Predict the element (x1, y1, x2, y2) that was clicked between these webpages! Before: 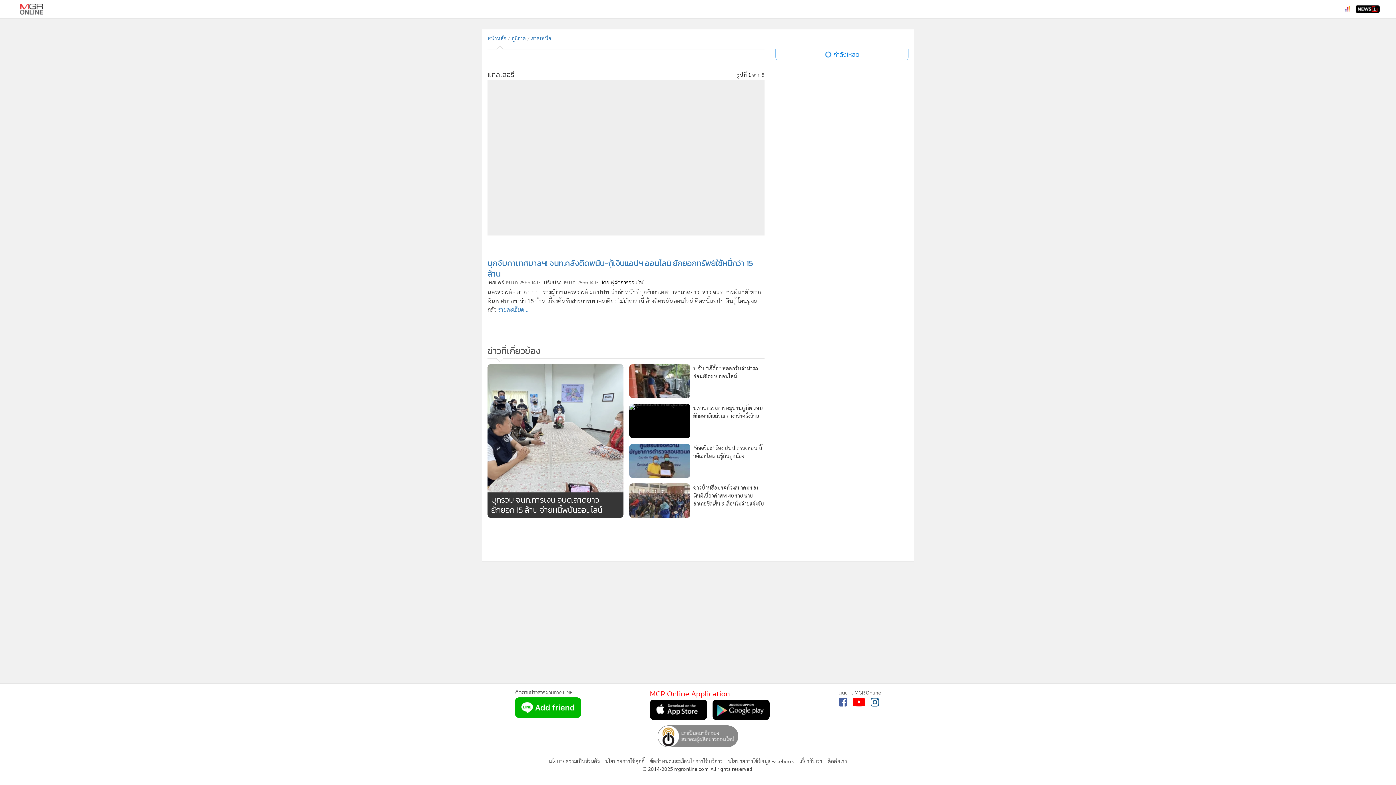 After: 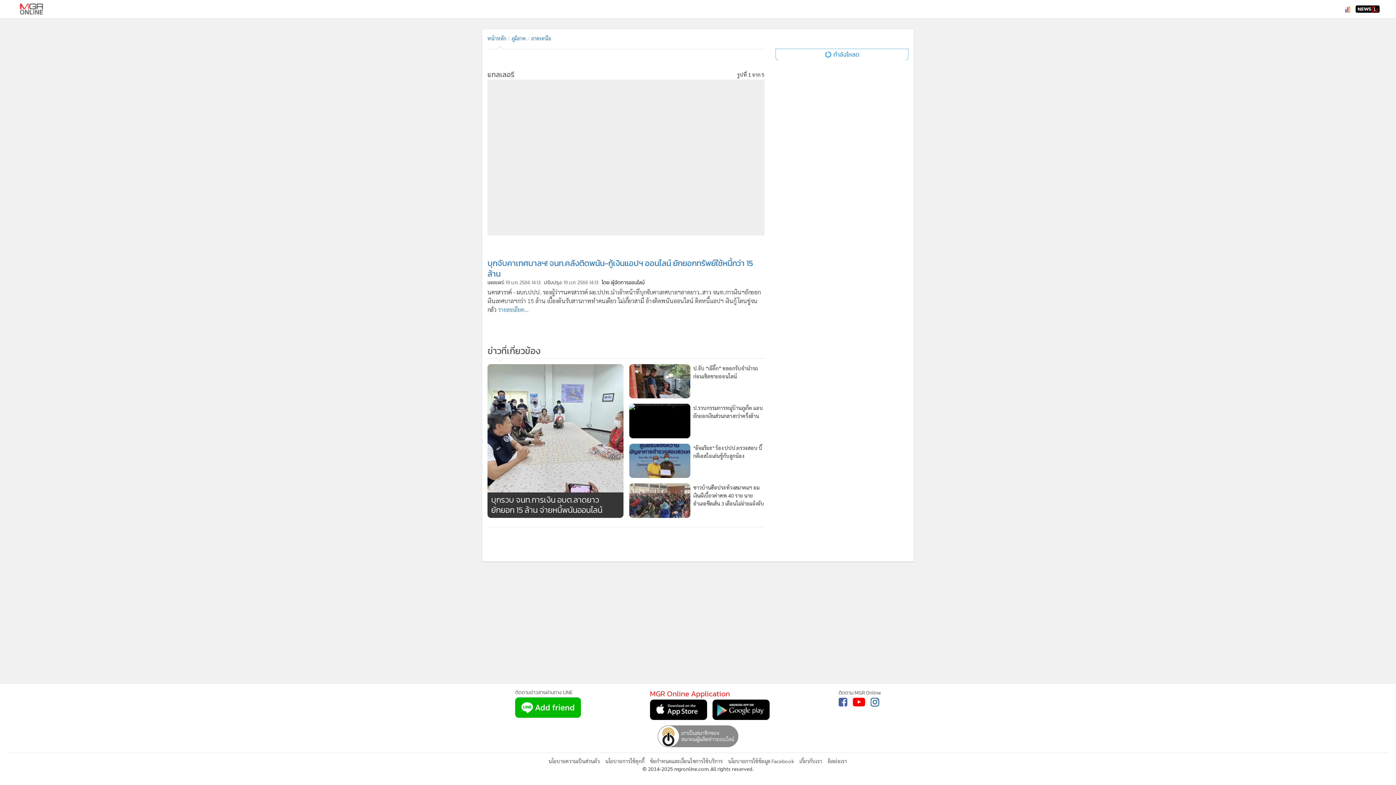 Action: bbox: (838, 698, 847, 706)